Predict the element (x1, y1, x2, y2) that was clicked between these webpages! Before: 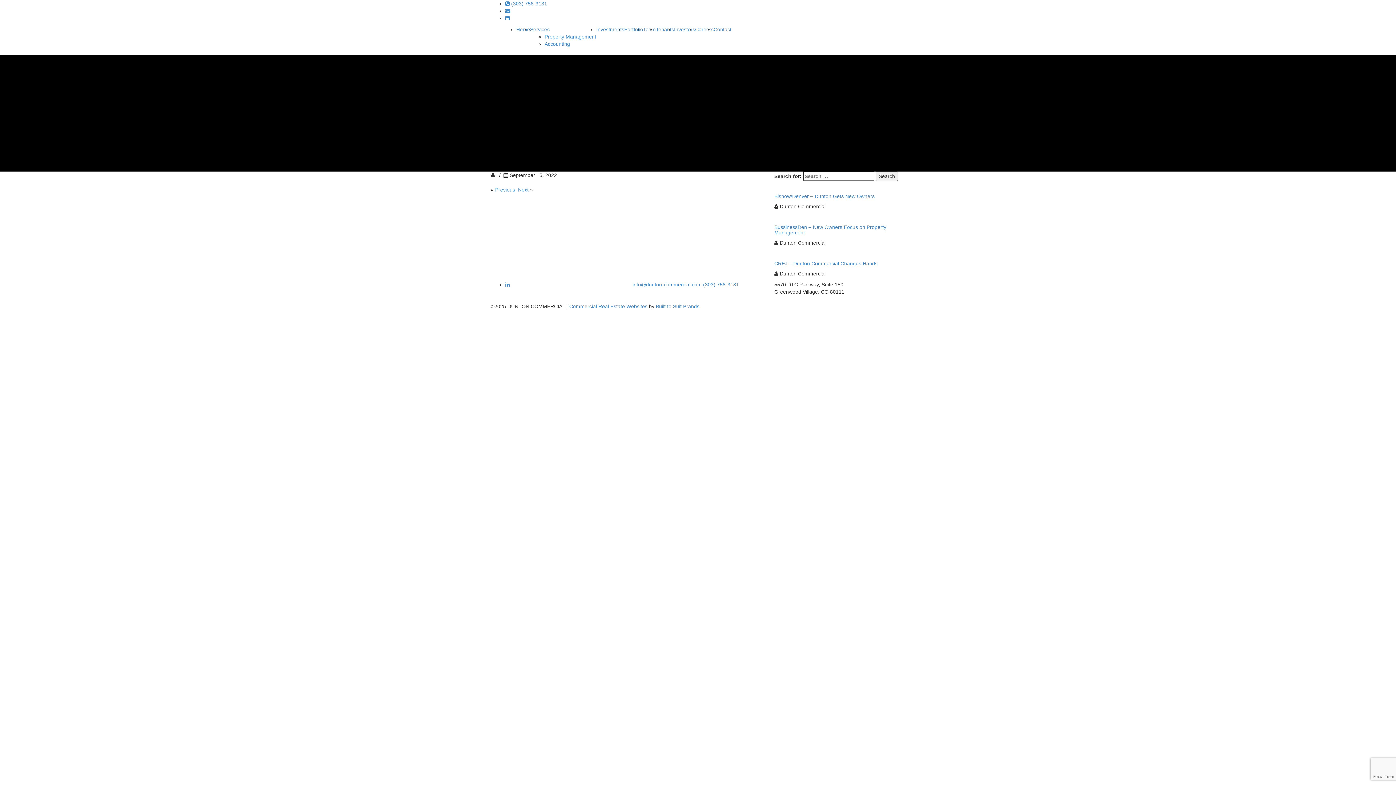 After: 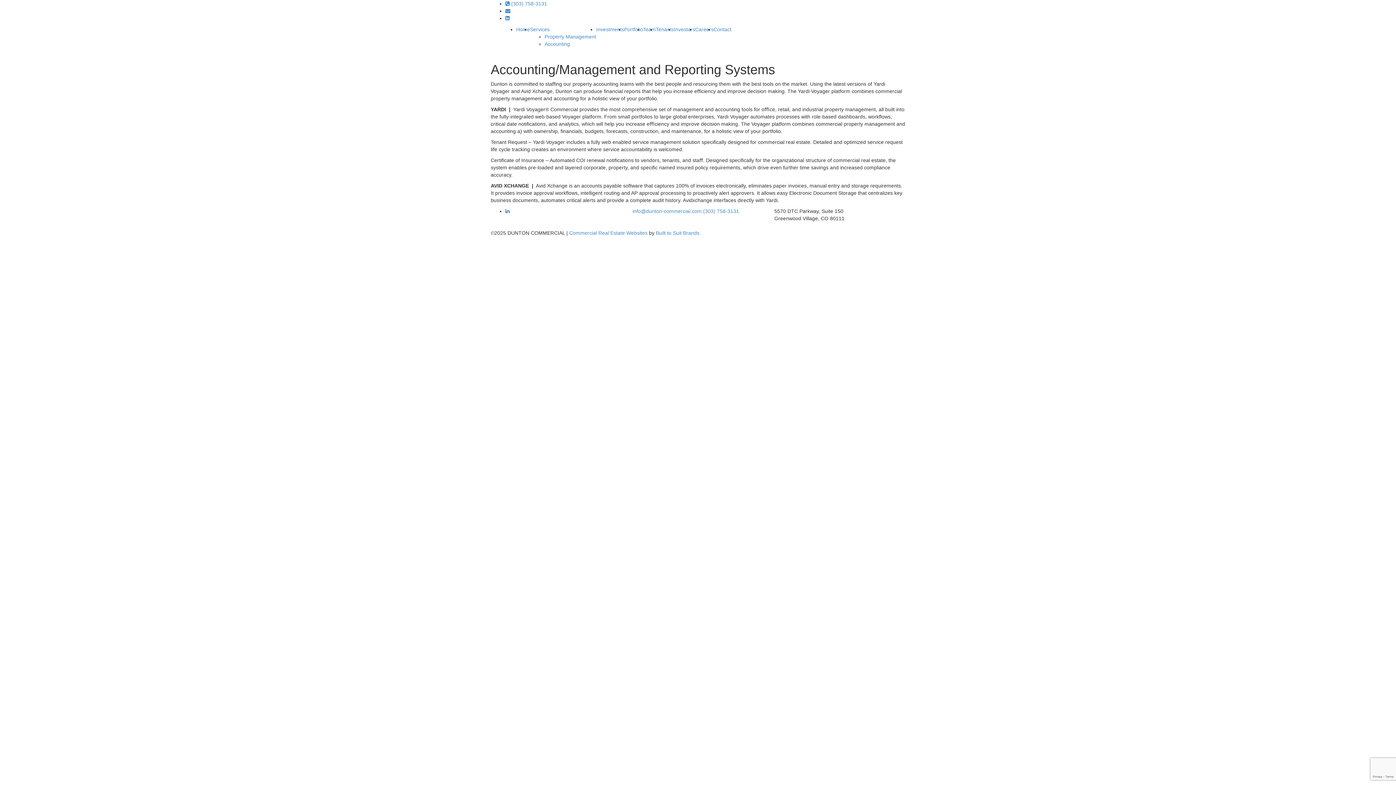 Action: bbox: (544, 41, 570, 46) label: Accounting